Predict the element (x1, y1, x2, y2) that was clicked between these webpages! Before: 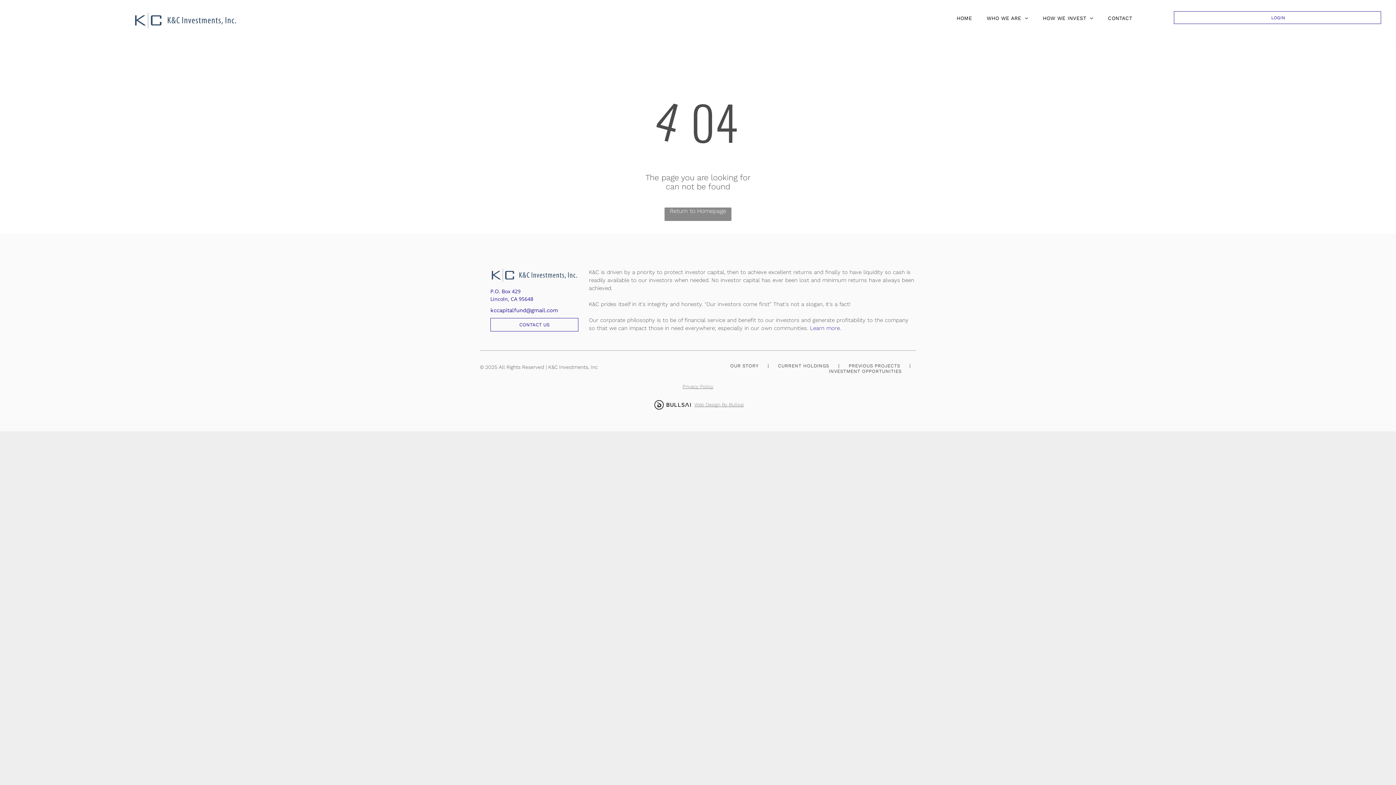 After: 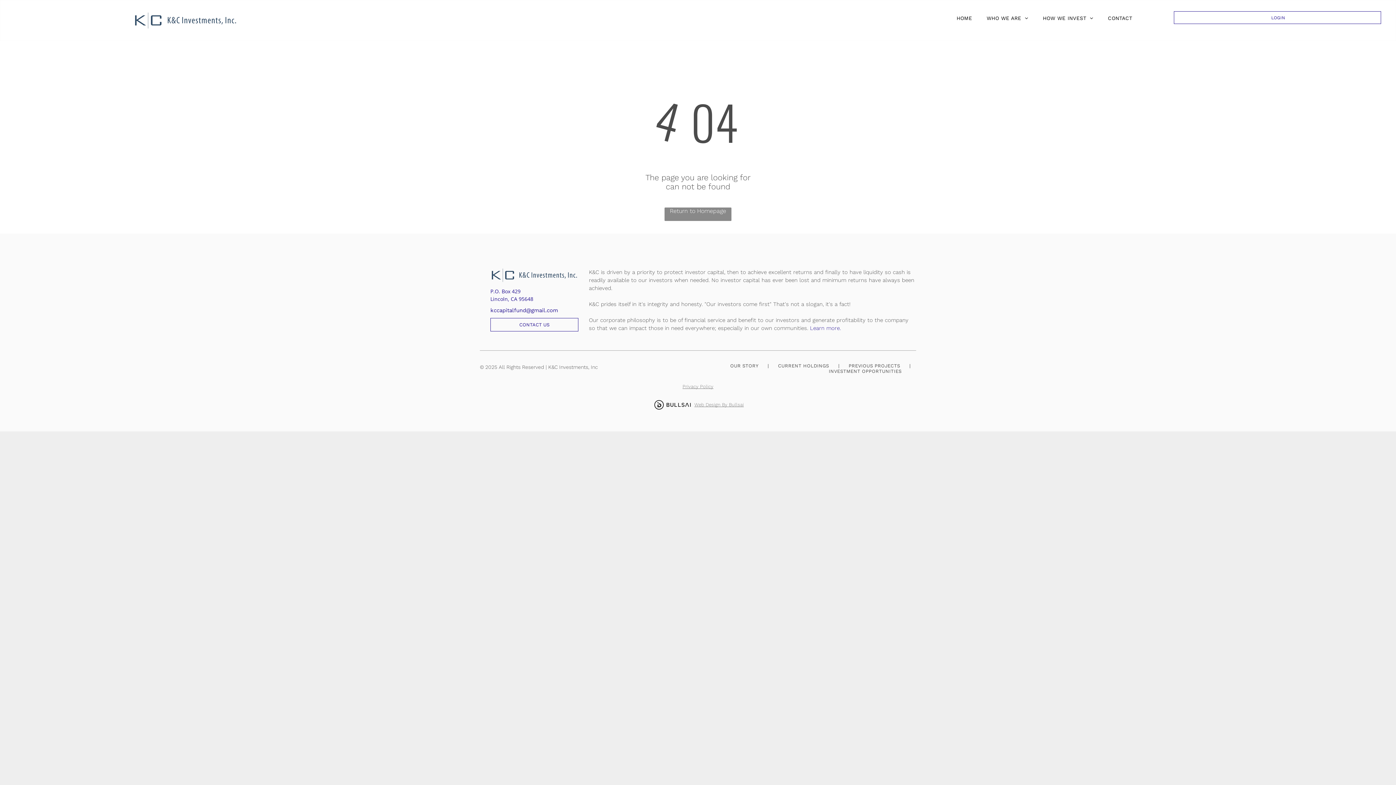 Action: bbox: (490, 307, 558, 313) label: kccapitalfund@gmail.com